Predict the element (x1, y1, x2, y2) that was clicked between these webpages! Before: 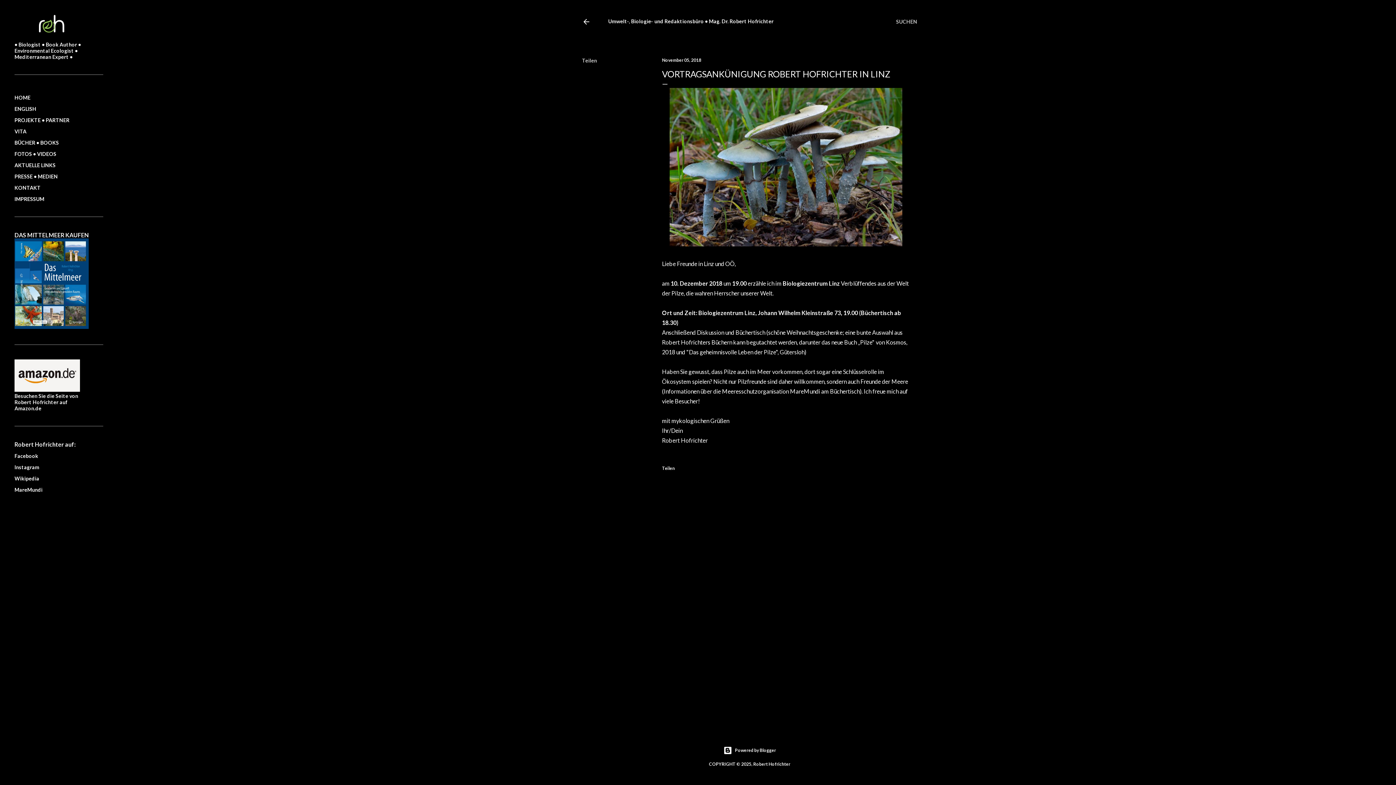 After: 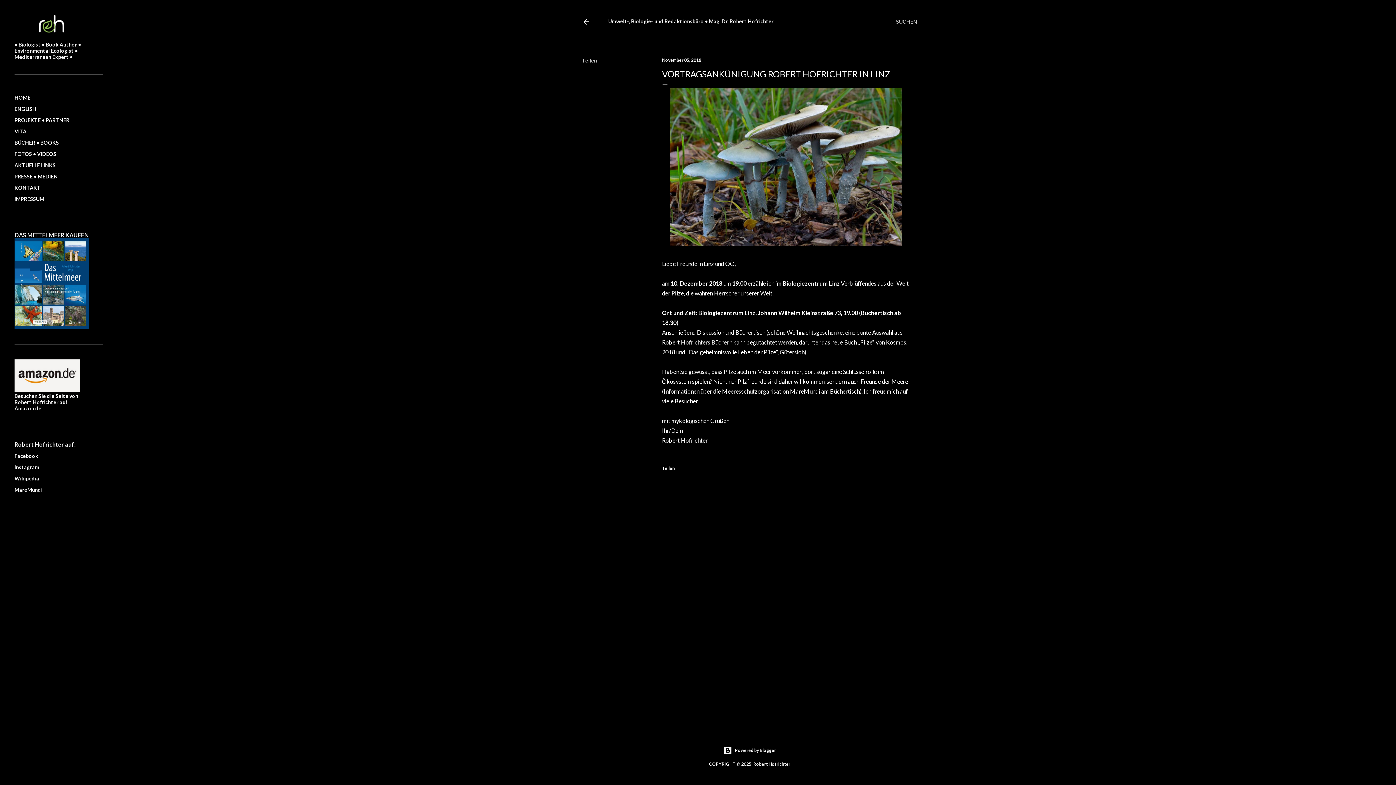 Action: label: November 05, 2018 bbox: (662, 57, 701, 62)